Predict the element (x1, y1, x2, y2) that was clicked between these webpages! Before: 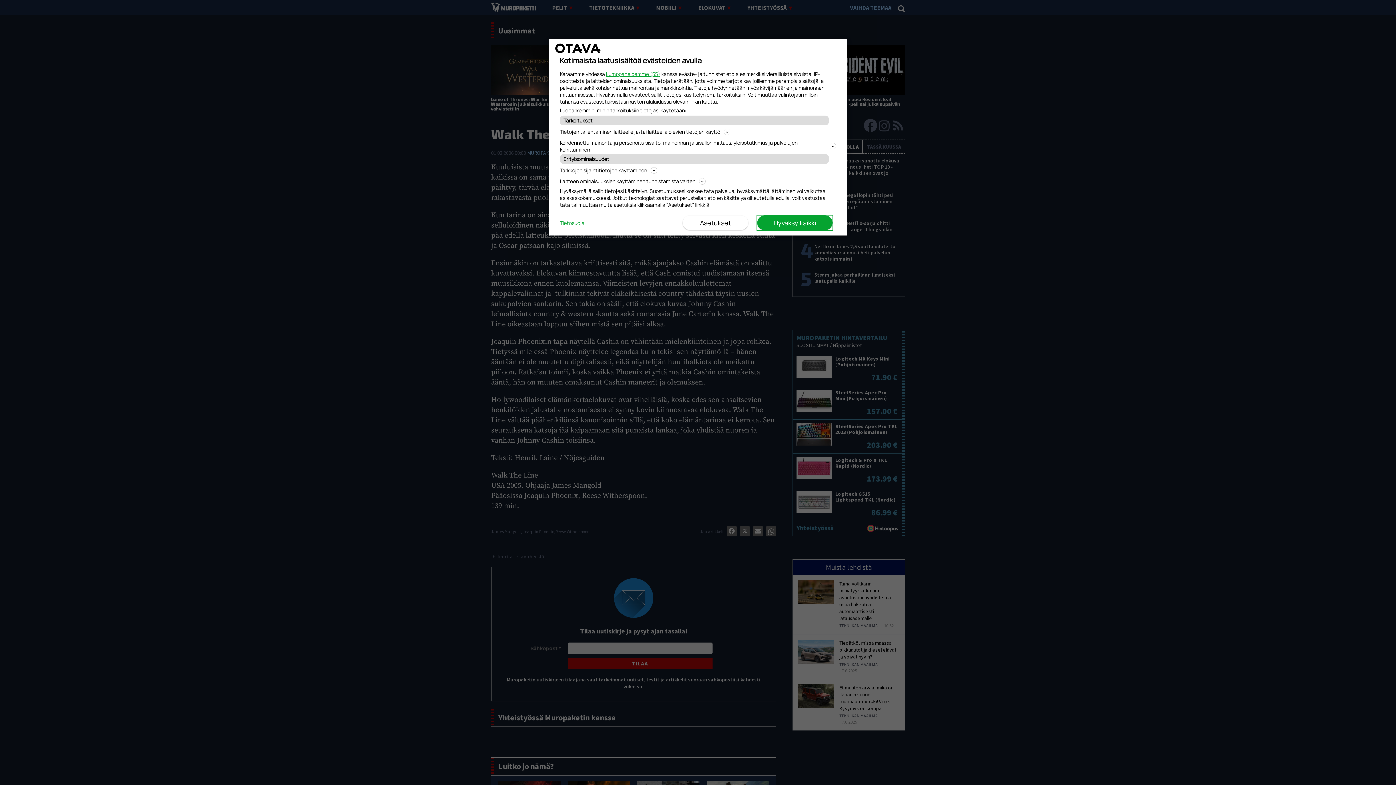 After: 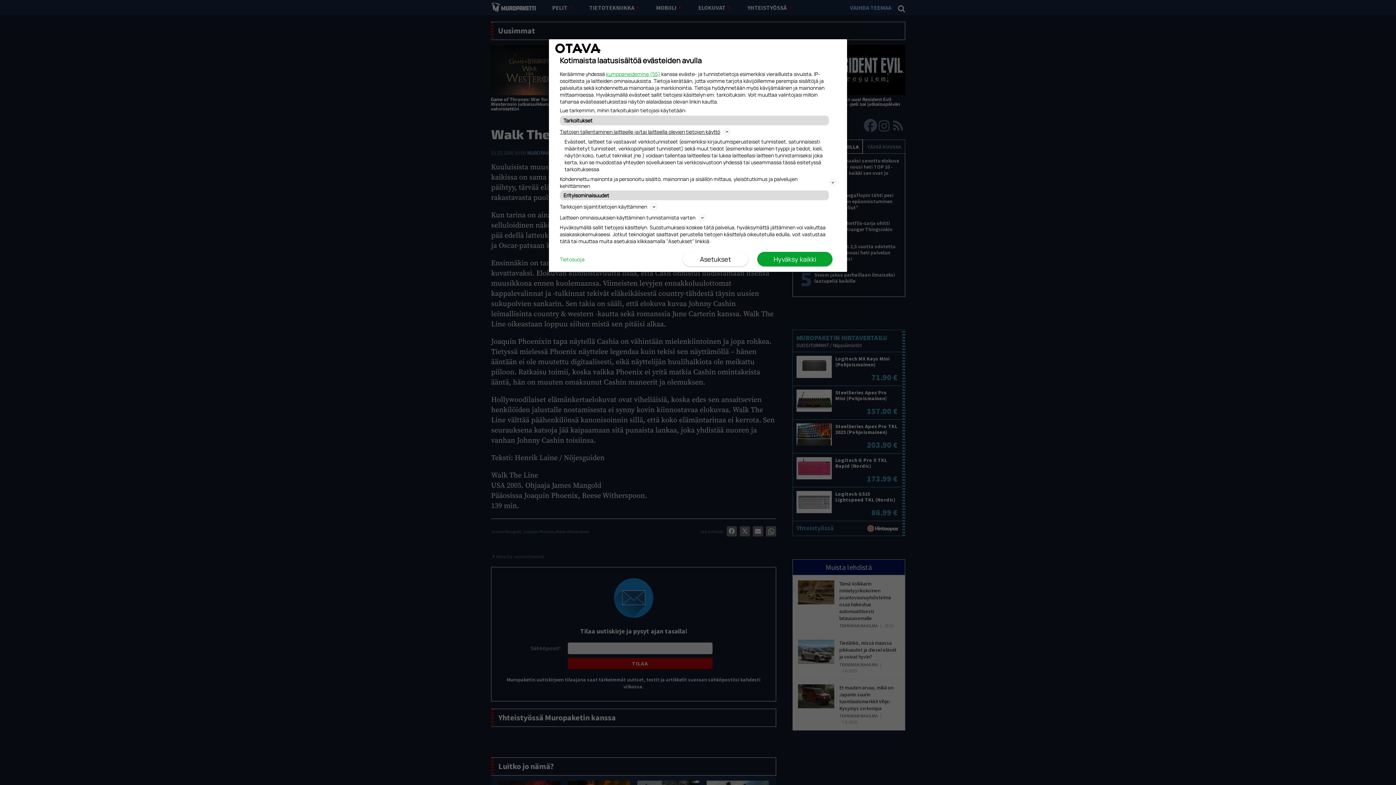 Action: label: Tietojen tallentaminen laitteelle ja/tai laitteella olevien tietojen käyttö bbox: (560, 127, 836, 136)